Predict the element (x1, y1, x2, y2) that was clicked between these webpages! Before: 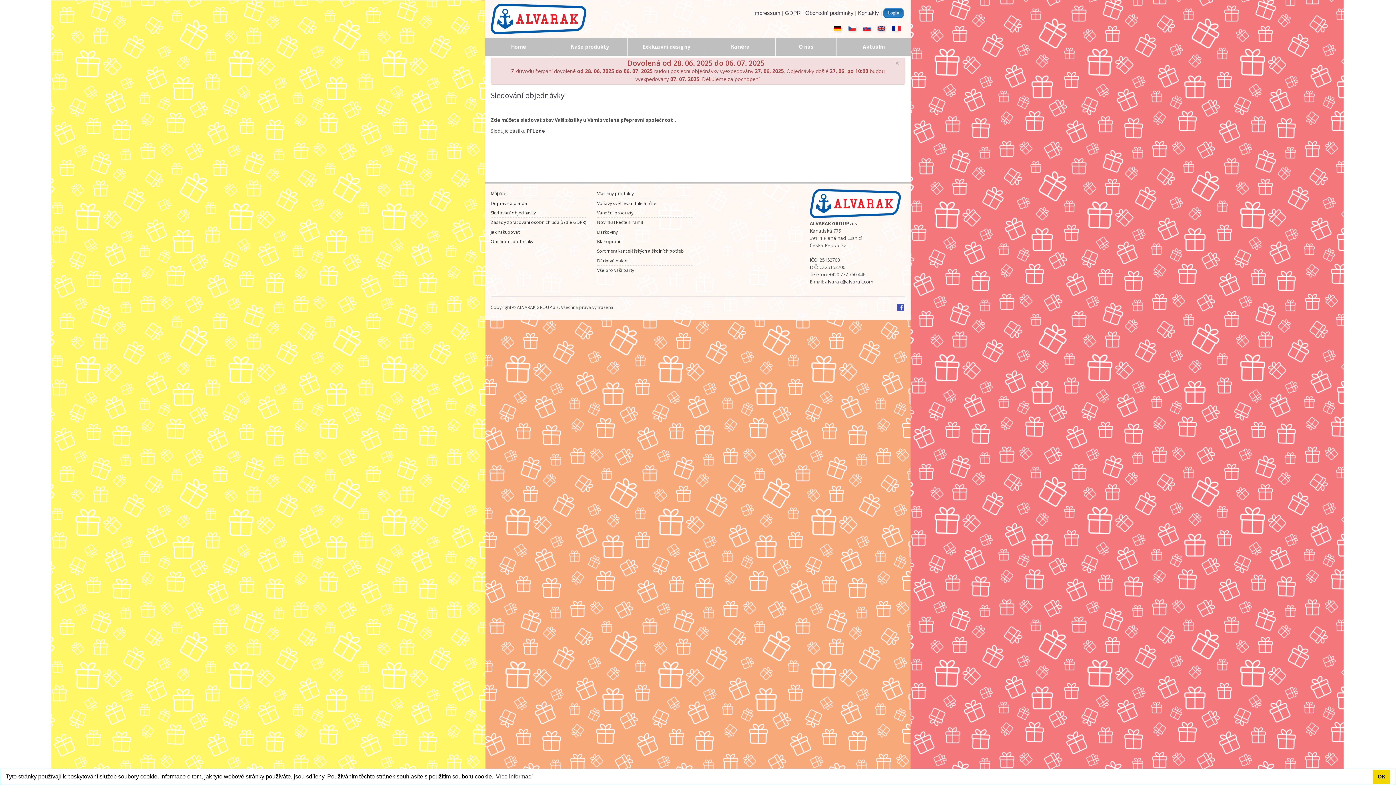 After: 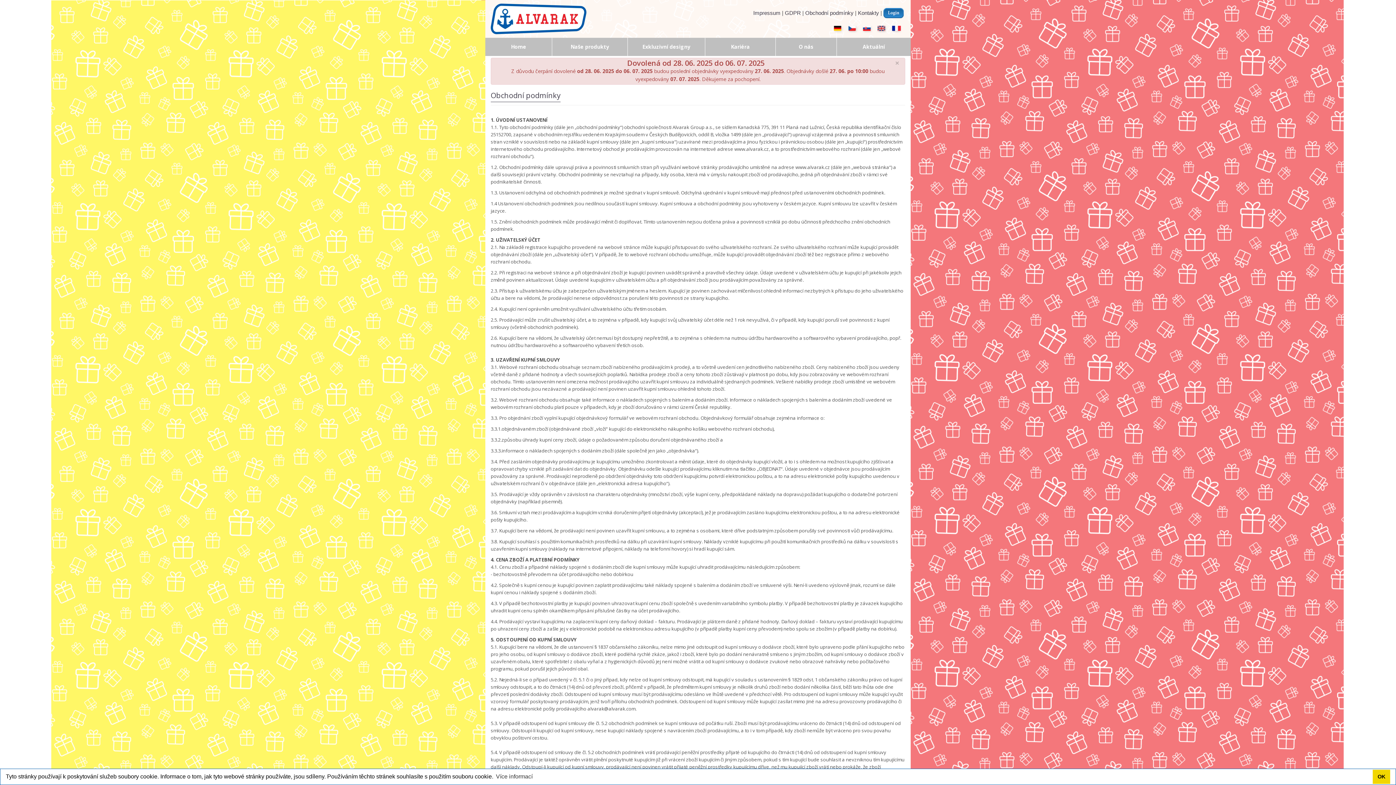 Action: label: Obchodní podmínky bbox: (490, 238, 586, 244)